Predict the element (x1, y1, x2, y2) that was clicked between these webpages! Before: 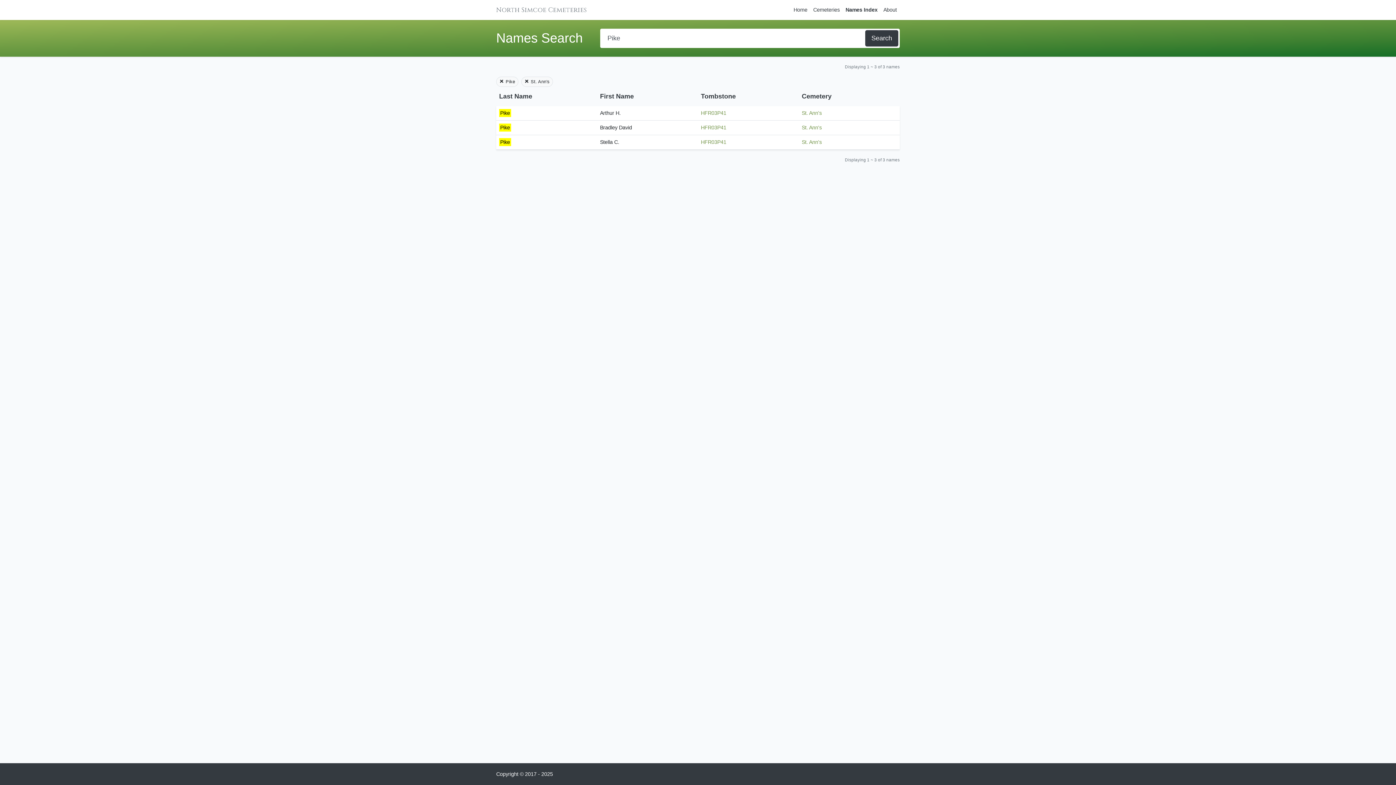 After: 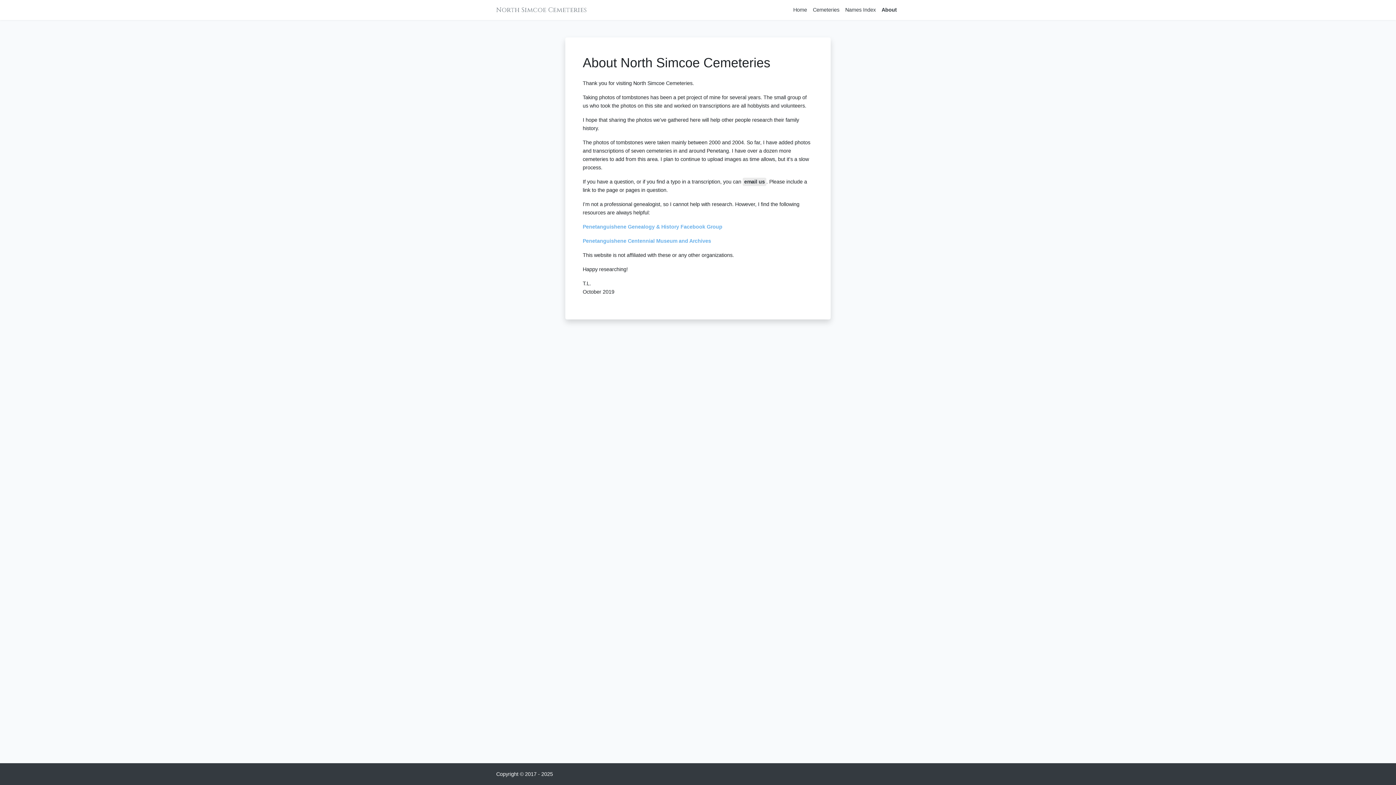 Action: bbox: (880, 2, 900, 17) label: About